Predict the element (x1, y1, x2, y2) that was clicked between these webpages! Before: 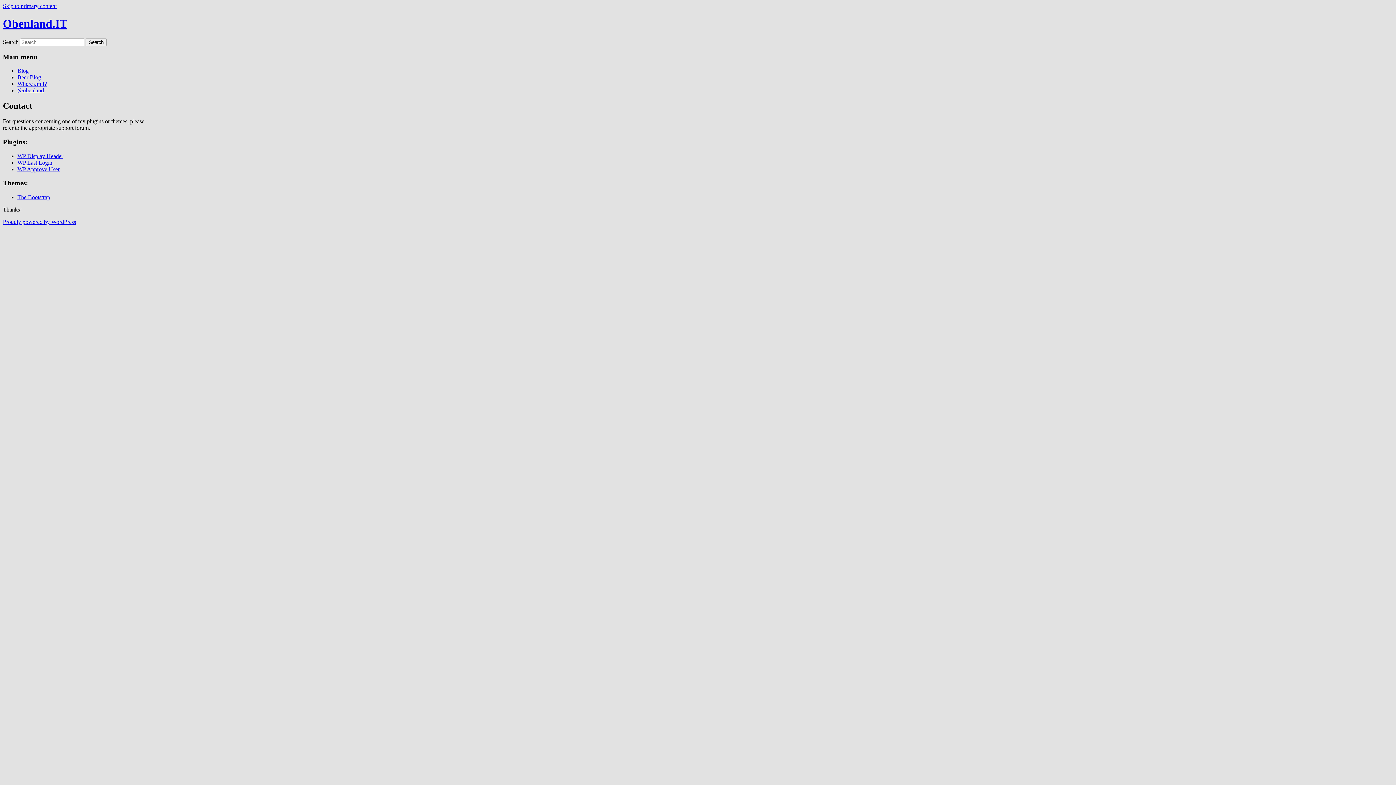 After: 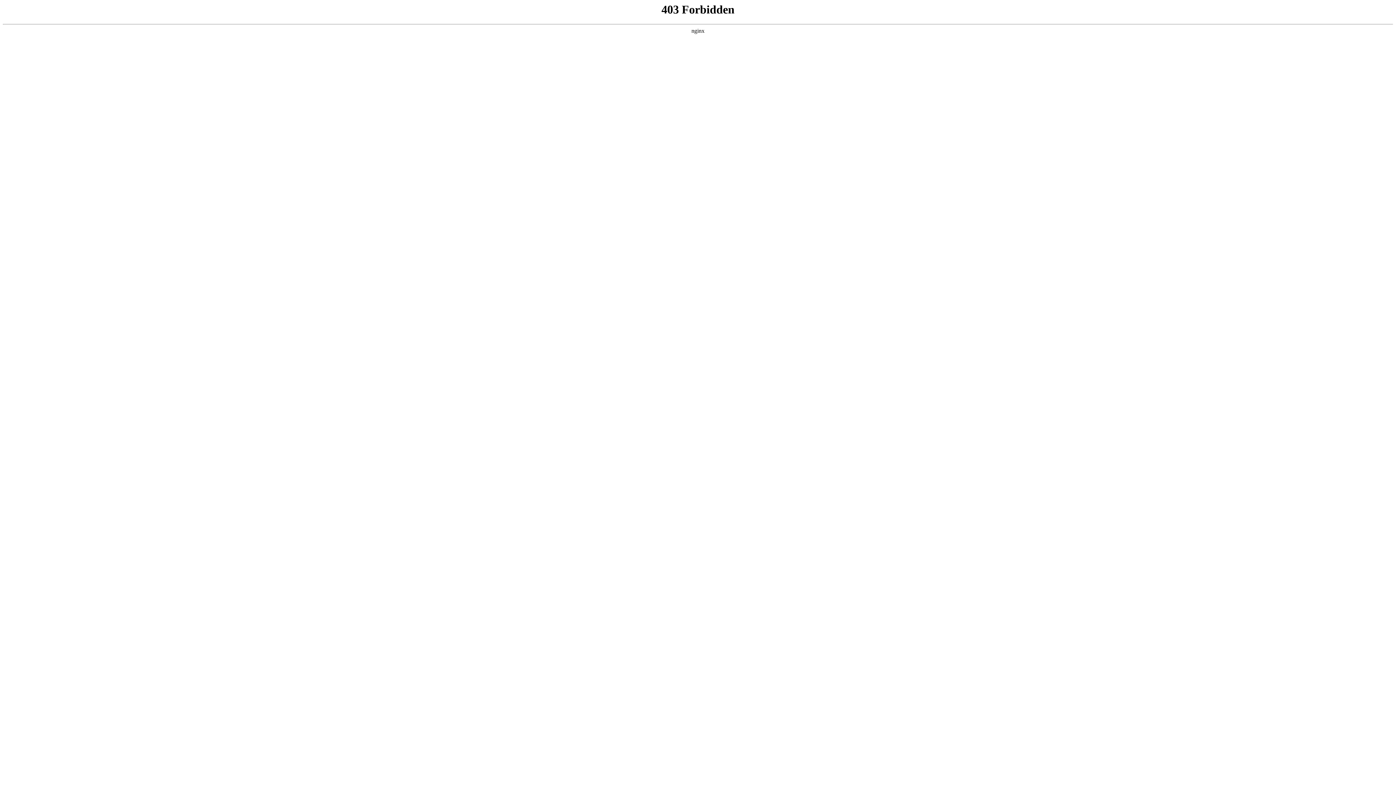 Action: bbox: (2, 218, 76, 225) label: Proudly powered by WordPress